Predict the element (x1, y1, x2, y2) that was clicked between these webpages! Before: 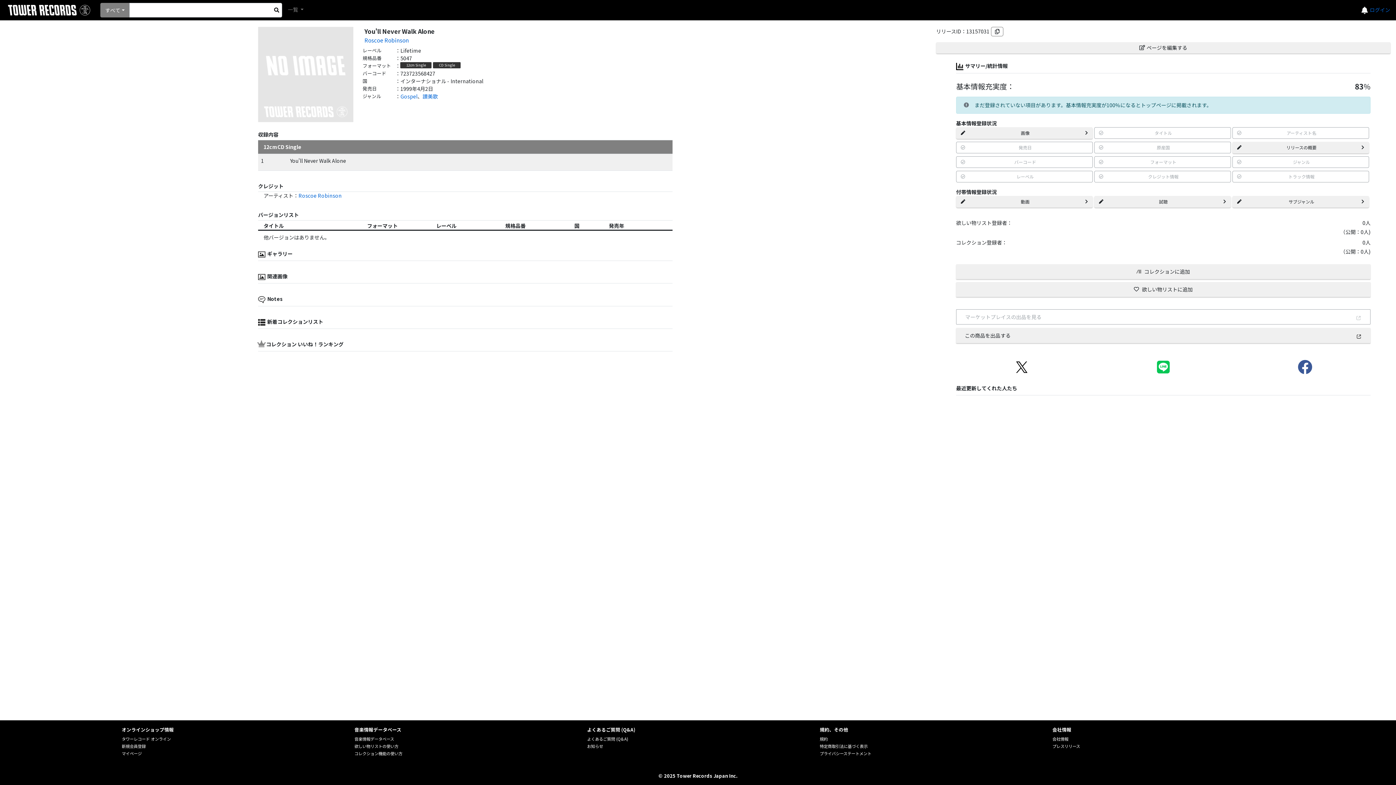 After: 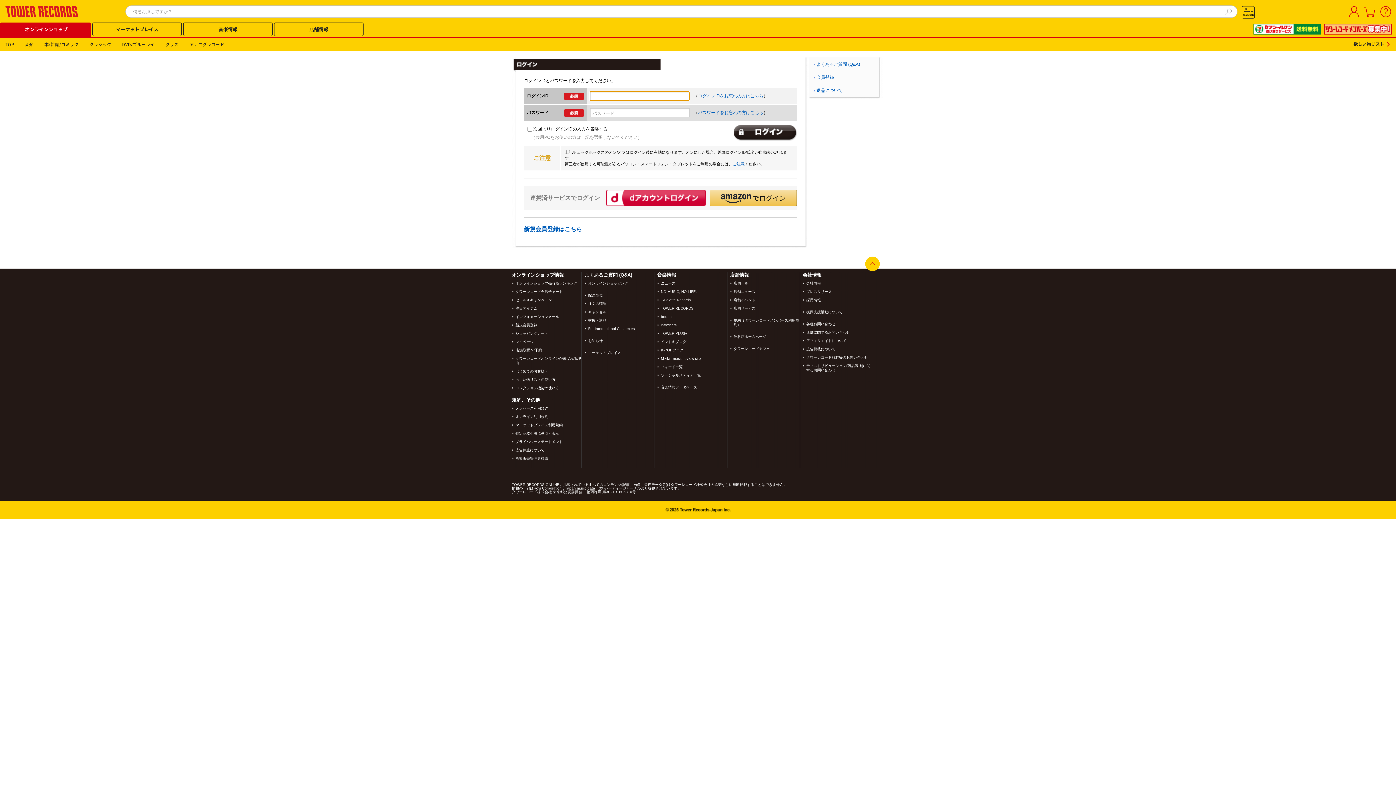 Action: label: リリースの概要 bbox: (1232, 141, 1369, 153)